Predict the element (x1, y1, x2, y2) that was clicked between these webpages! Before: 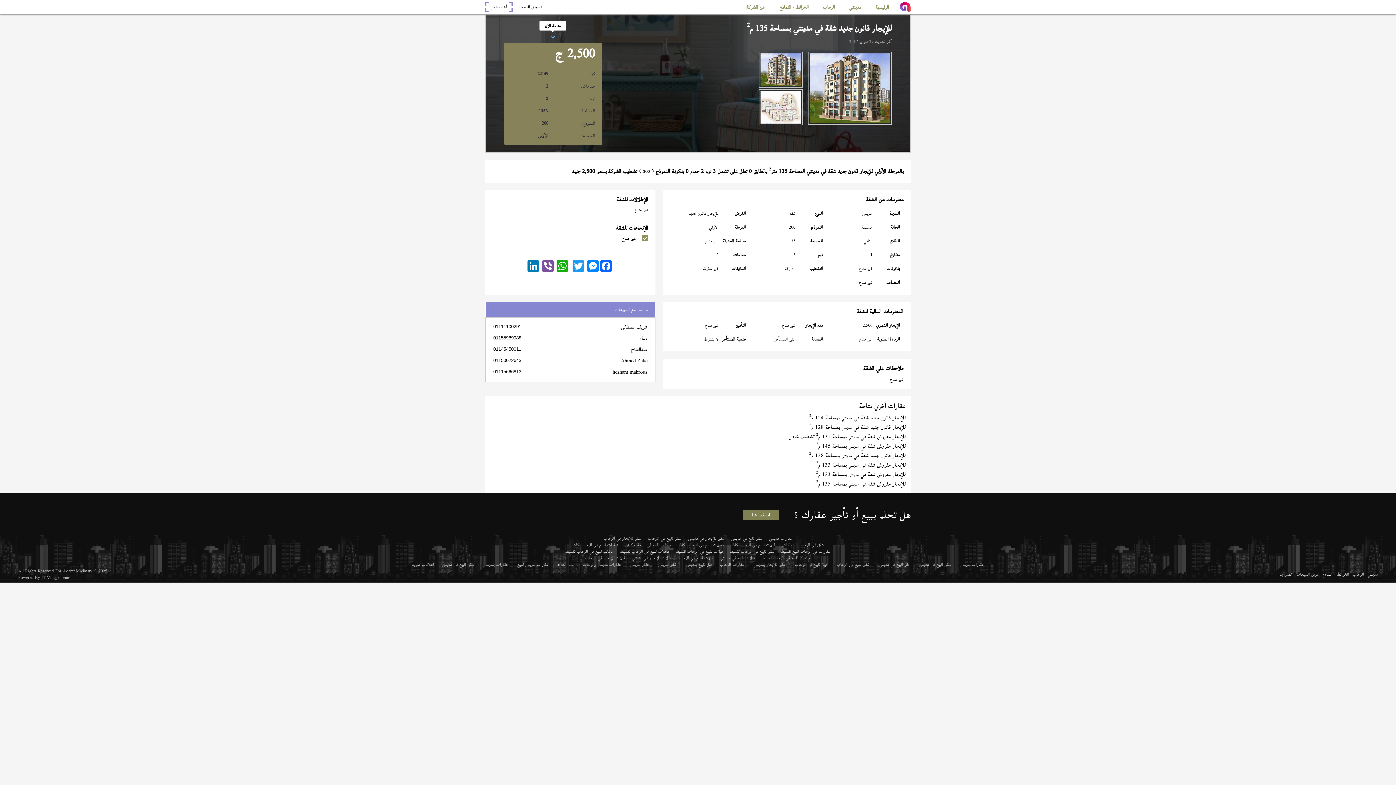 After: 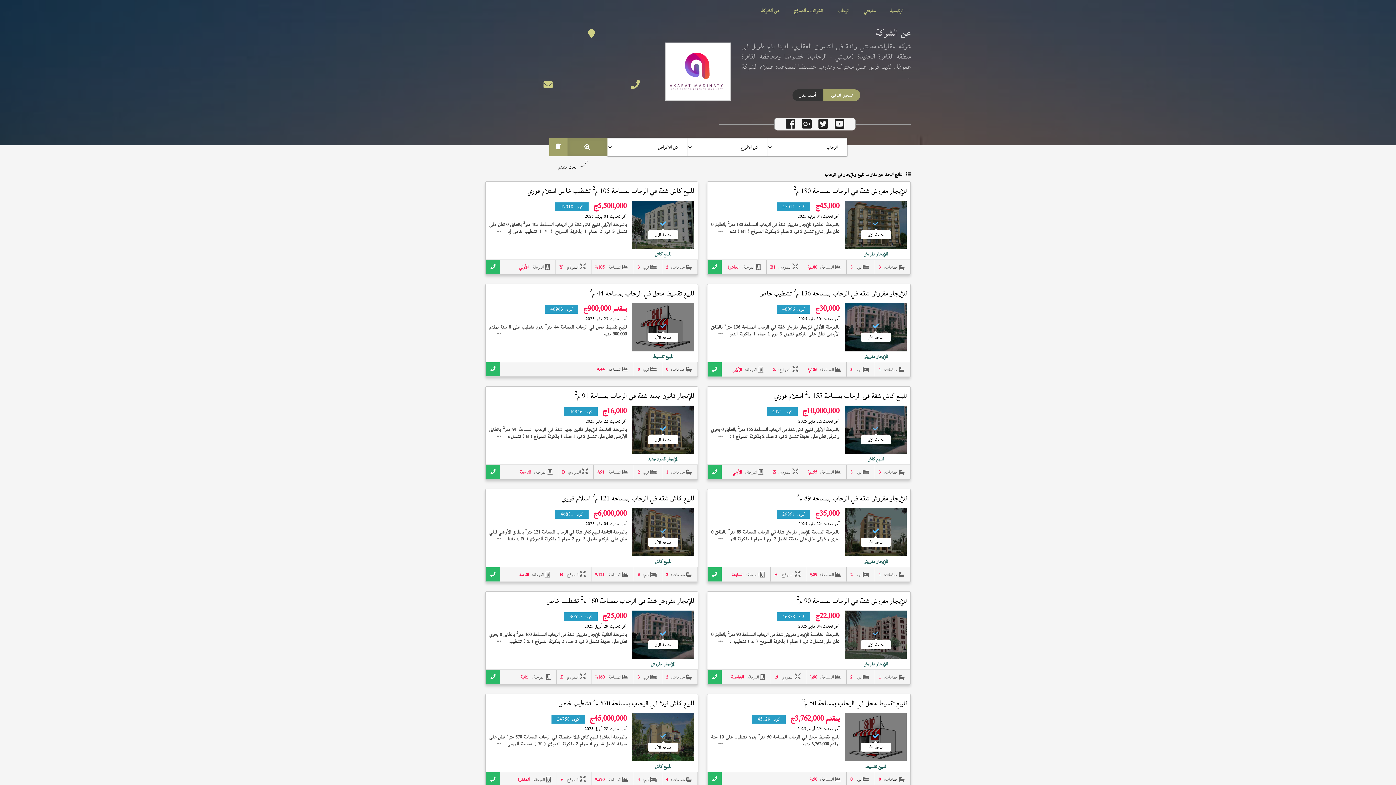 Action: bbox: (816, 1, 842, 12) label: الرحاب